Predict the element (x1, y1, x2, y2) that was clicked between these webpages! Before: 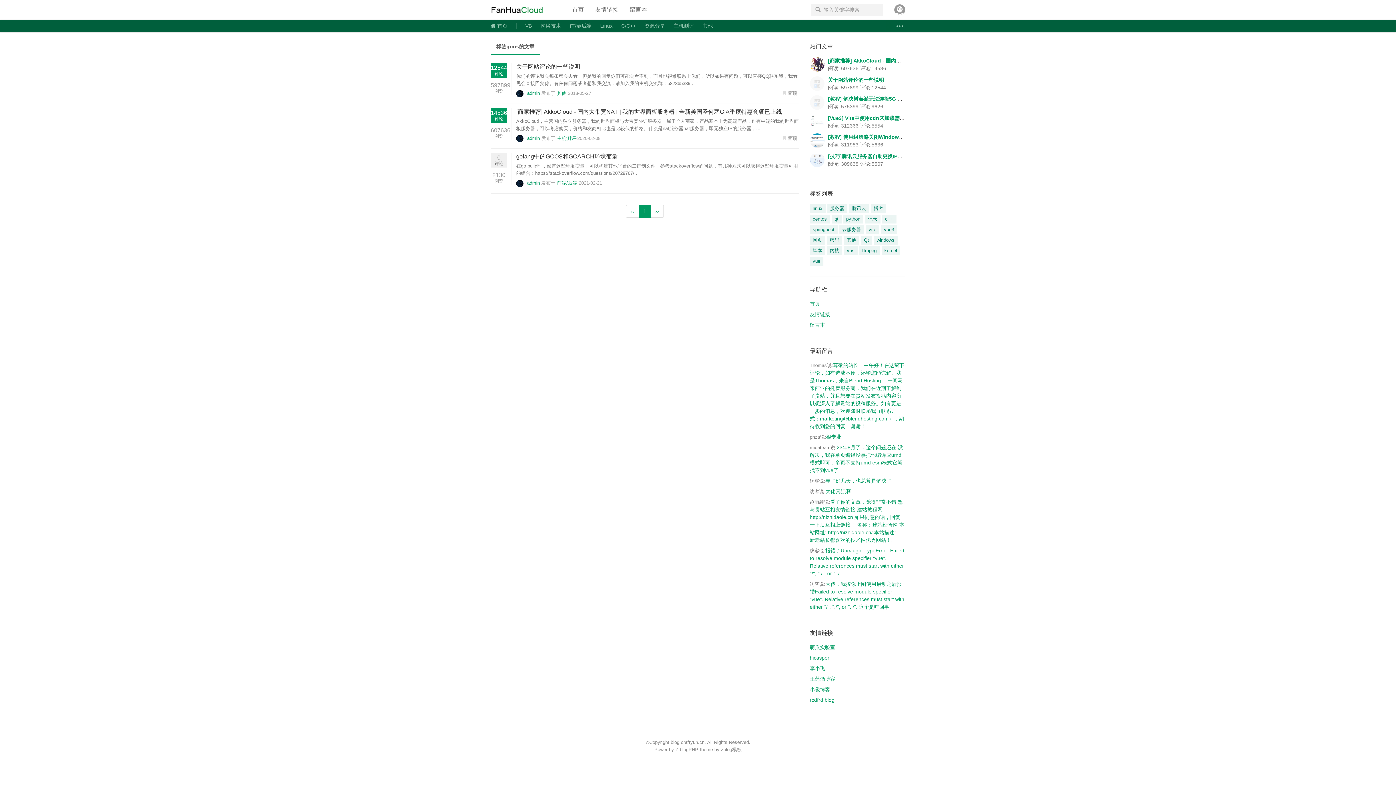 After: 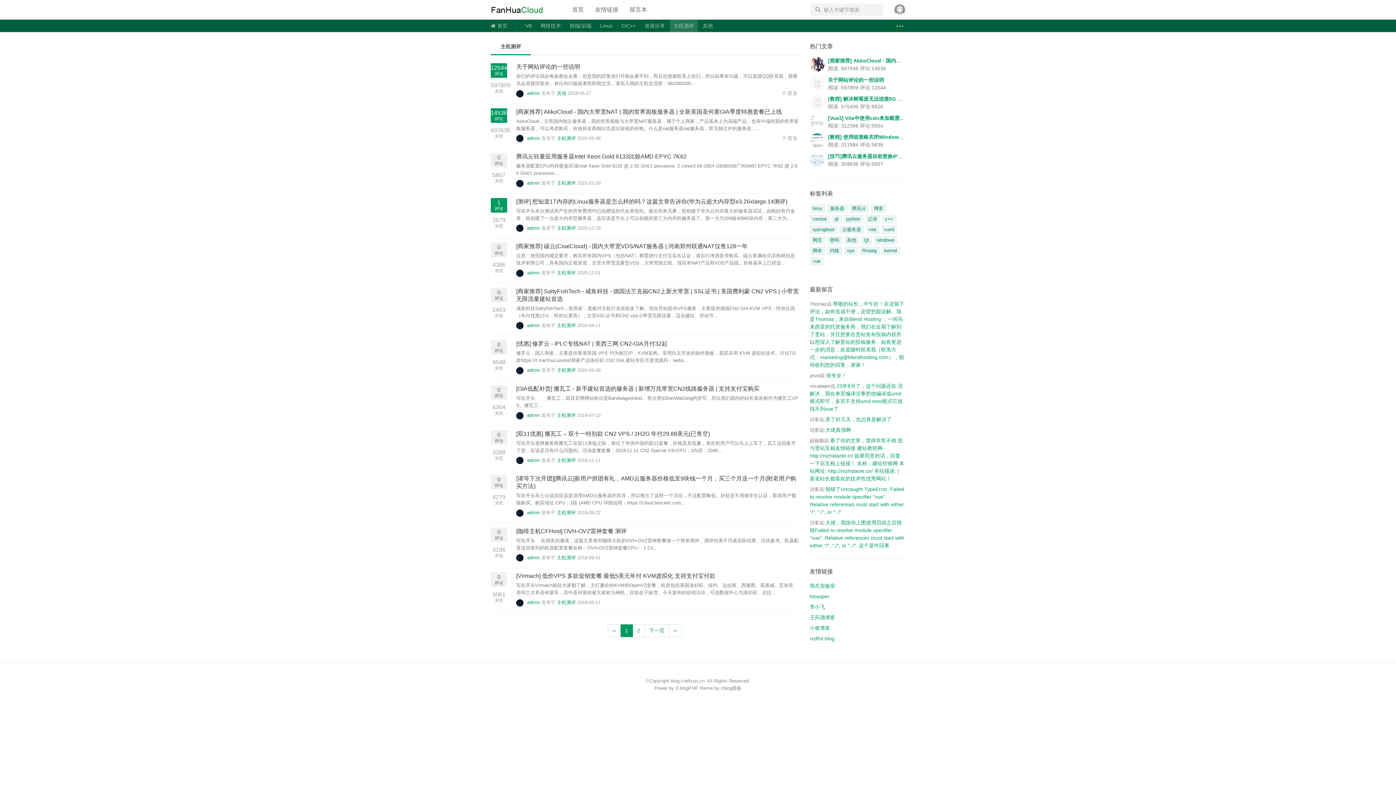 Action: bbox: (670, 19, 697, 32) label: 主机测评